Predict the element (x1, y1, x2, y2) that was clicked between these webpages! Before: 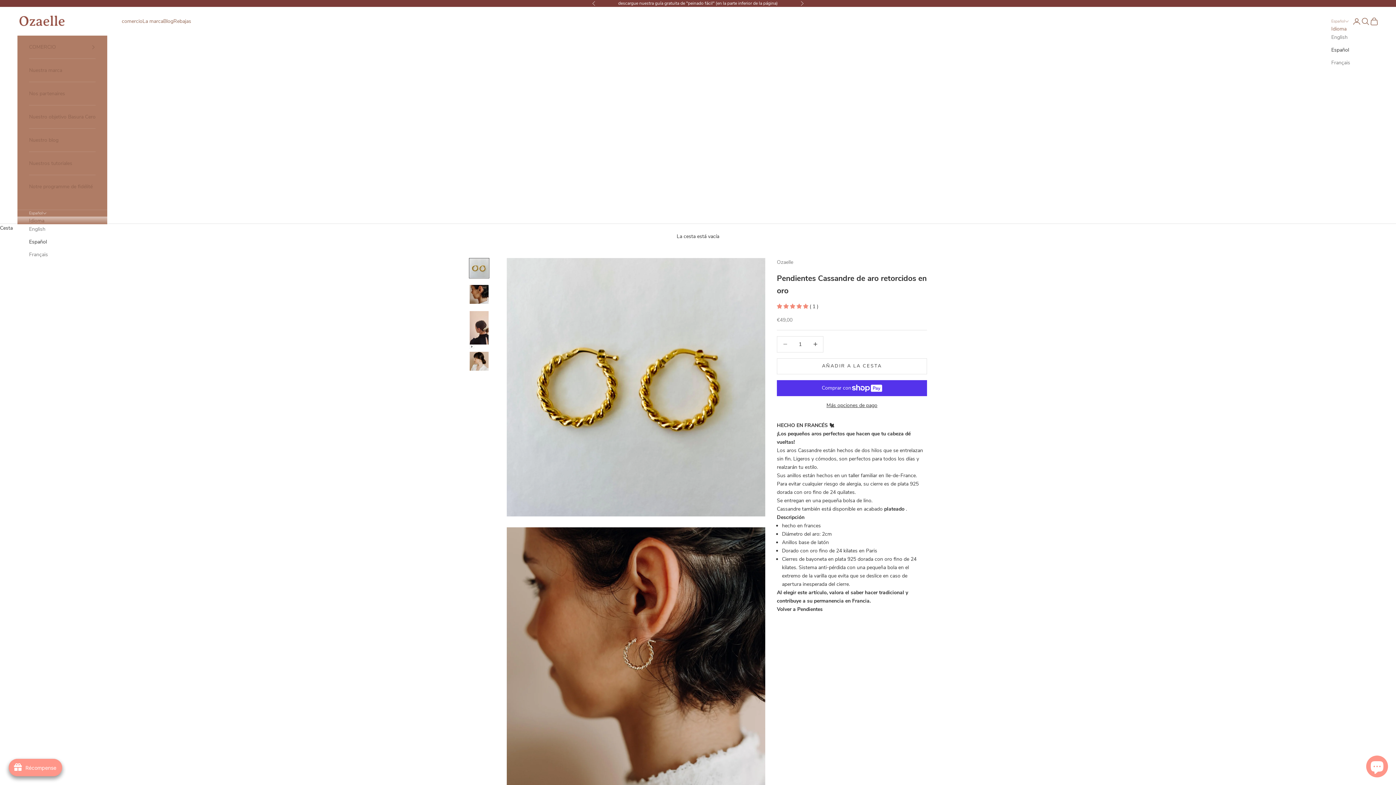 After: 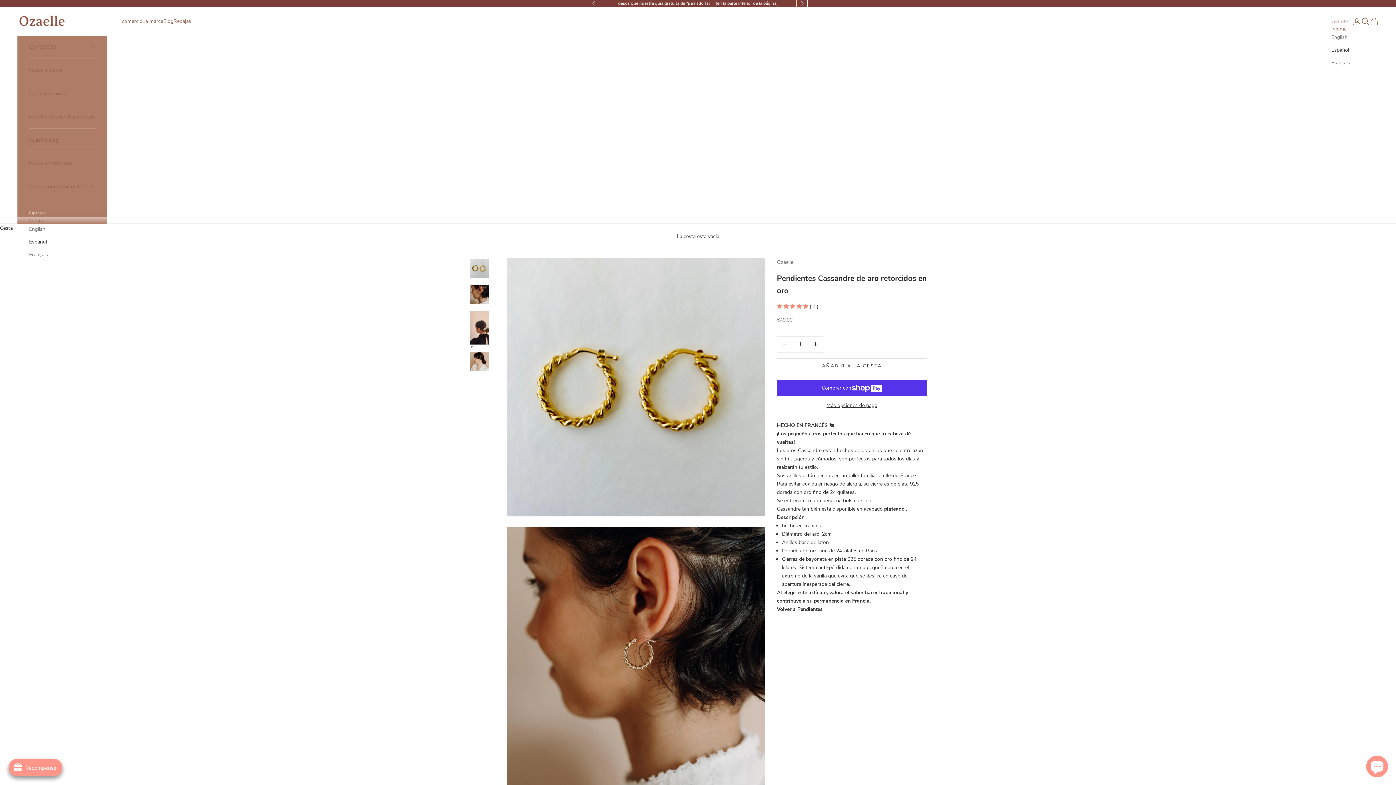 Action: bbox: (800, 0, 804, 6) label: Siguiente